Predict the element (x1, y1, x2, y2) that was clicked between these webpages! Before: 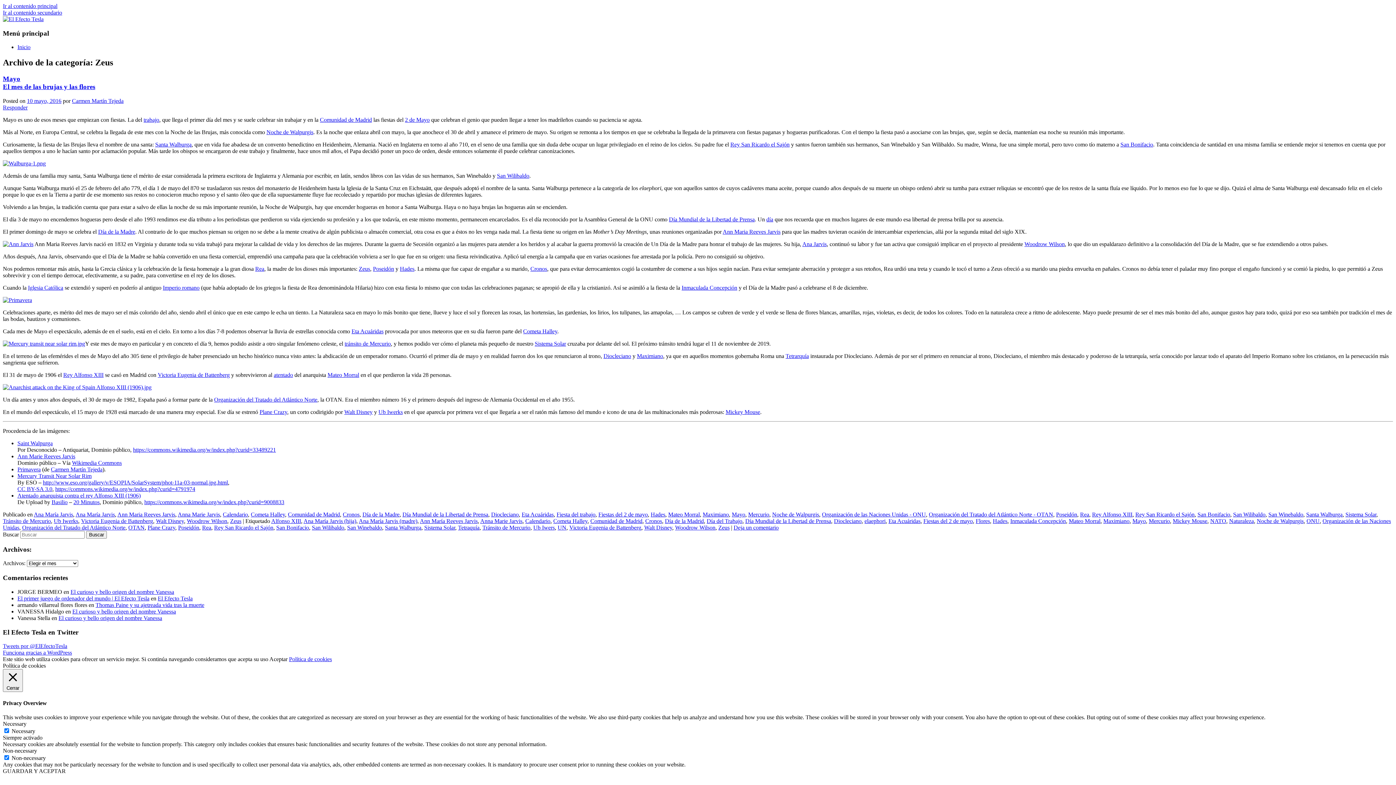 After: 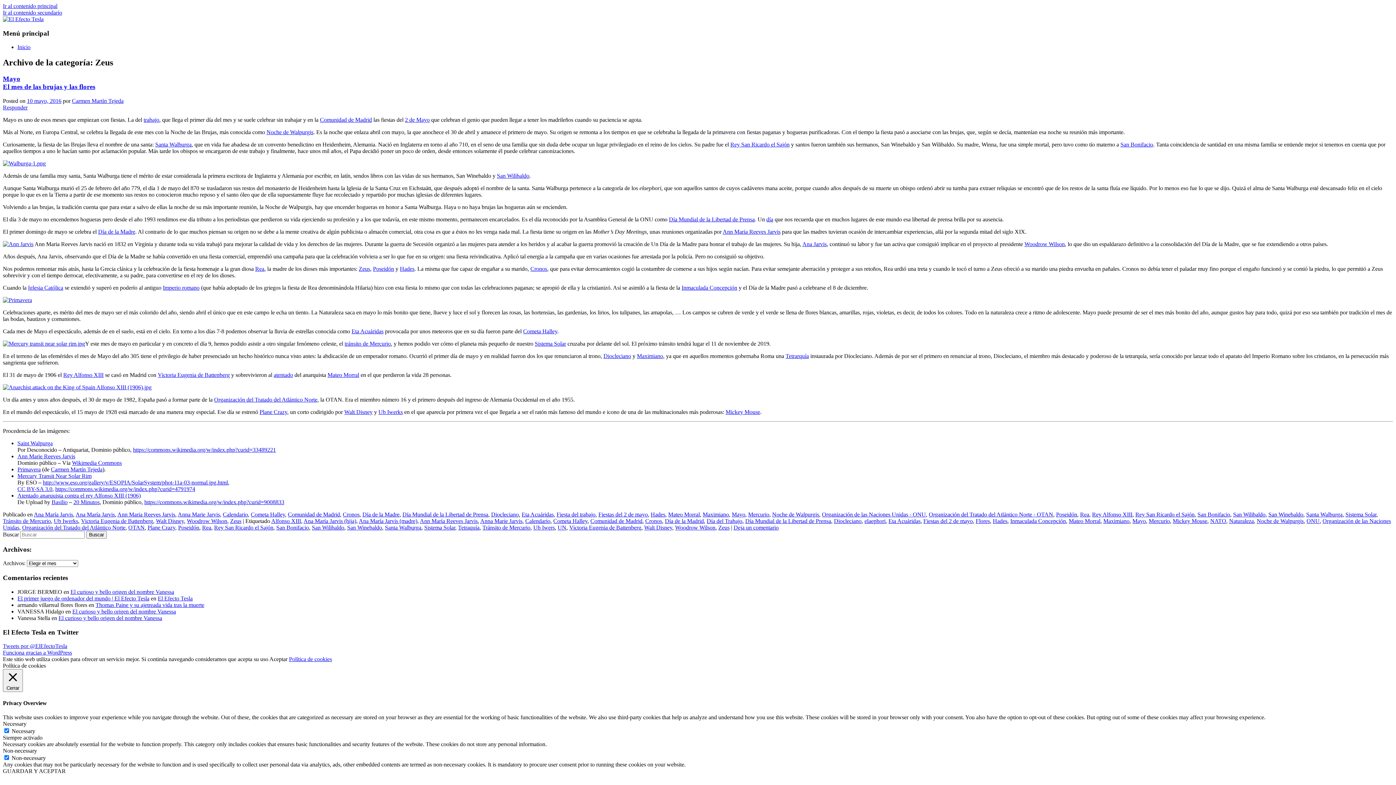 Action: label: Plane Crazy bbox: (259, 409, 287, 415)